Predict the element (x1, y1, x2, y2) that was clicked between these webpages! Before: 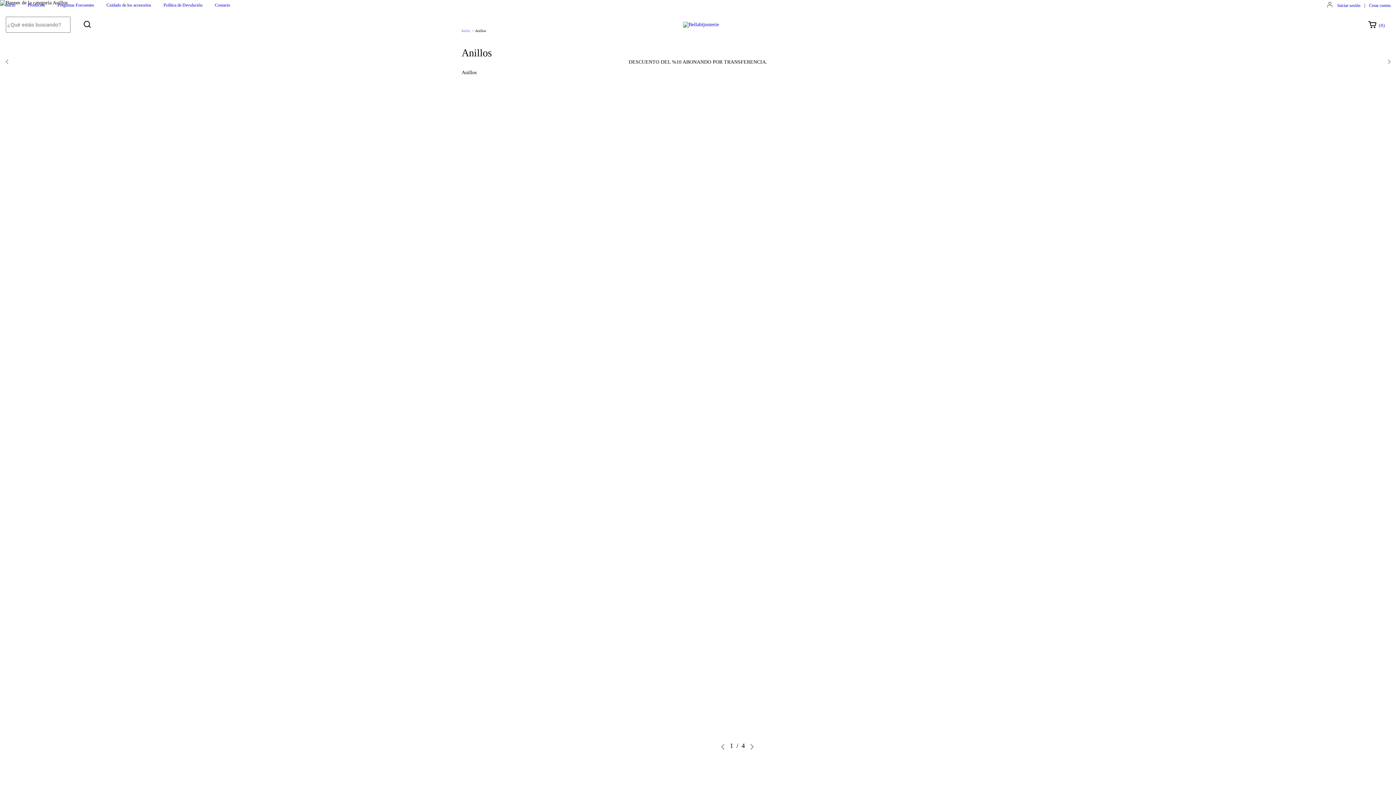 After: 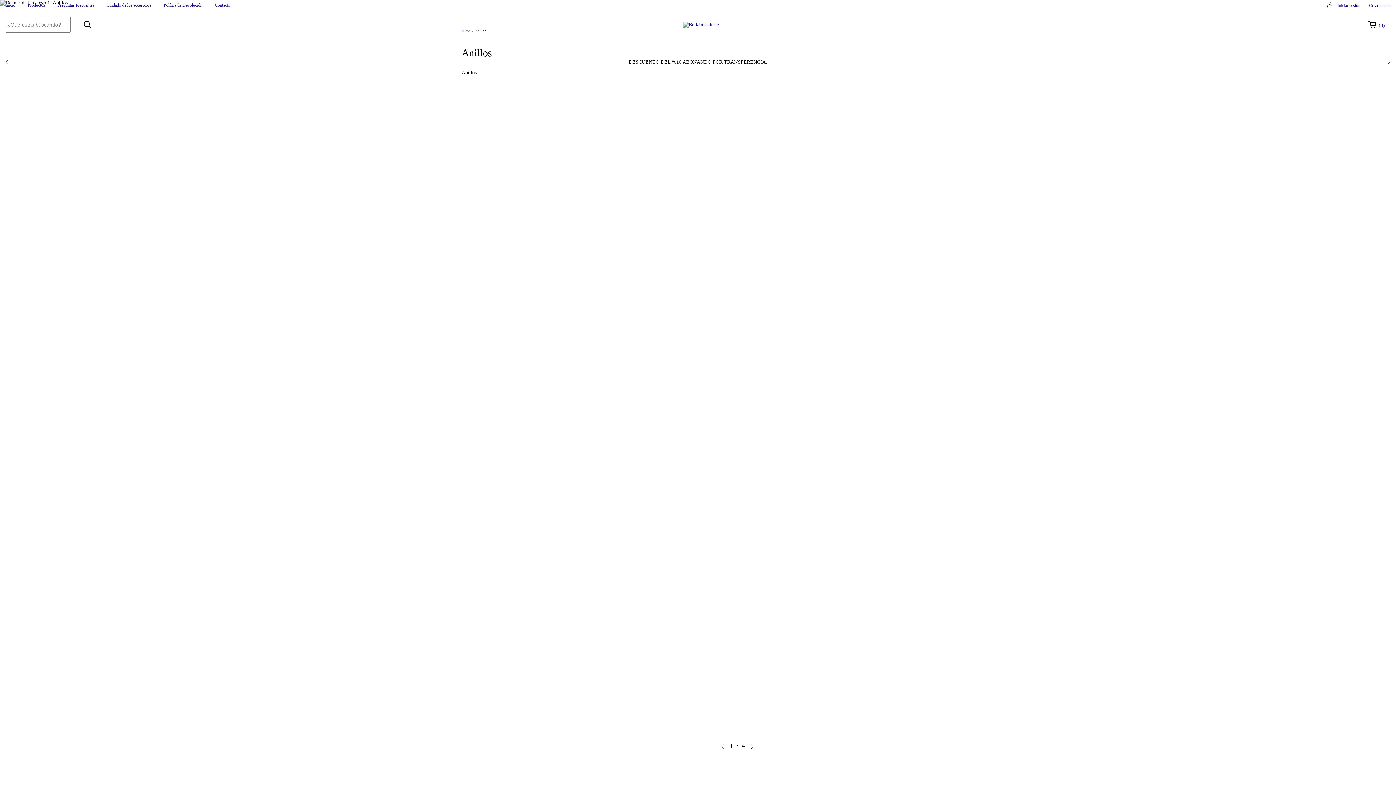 Action: label: Compra rápida de Anillo Inicial Acero bbox: (810, 521, 861, 533)